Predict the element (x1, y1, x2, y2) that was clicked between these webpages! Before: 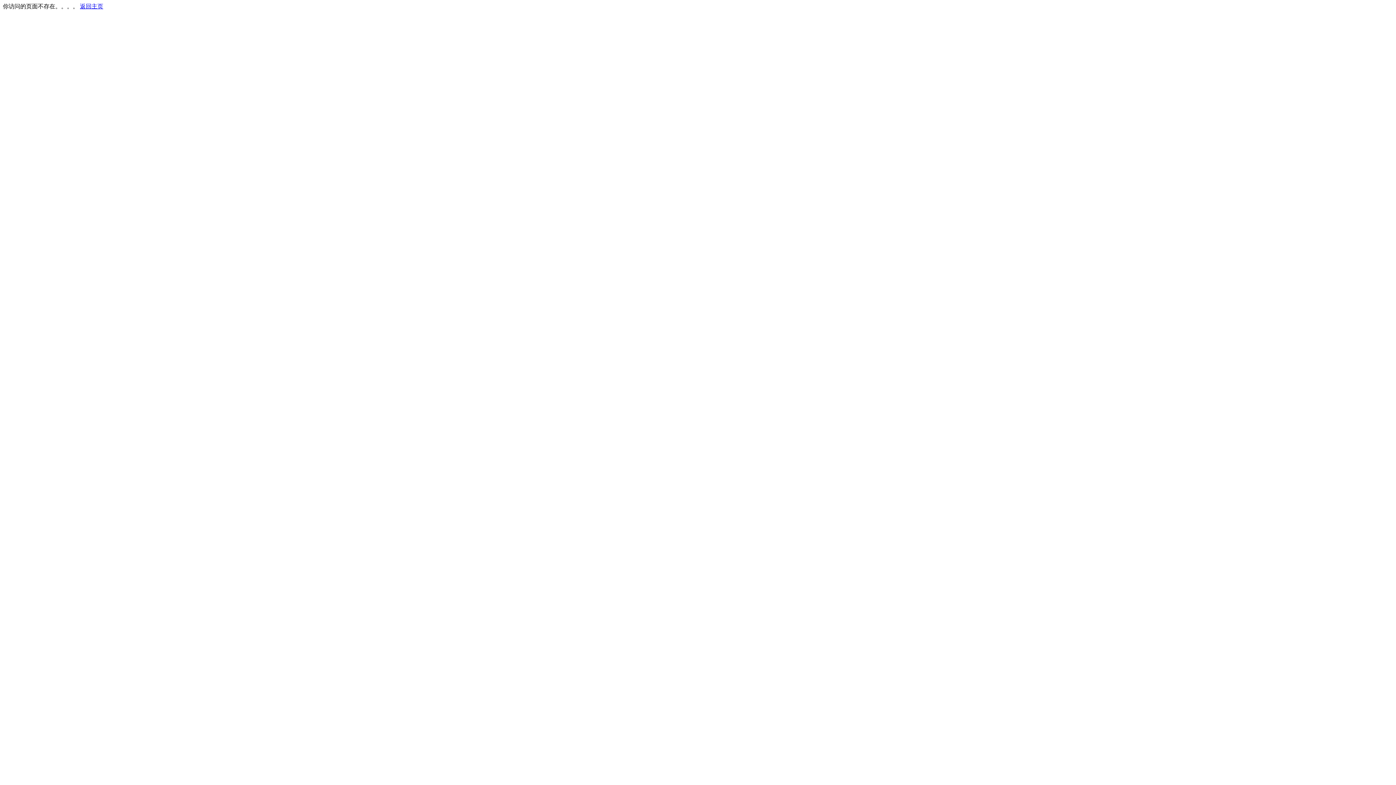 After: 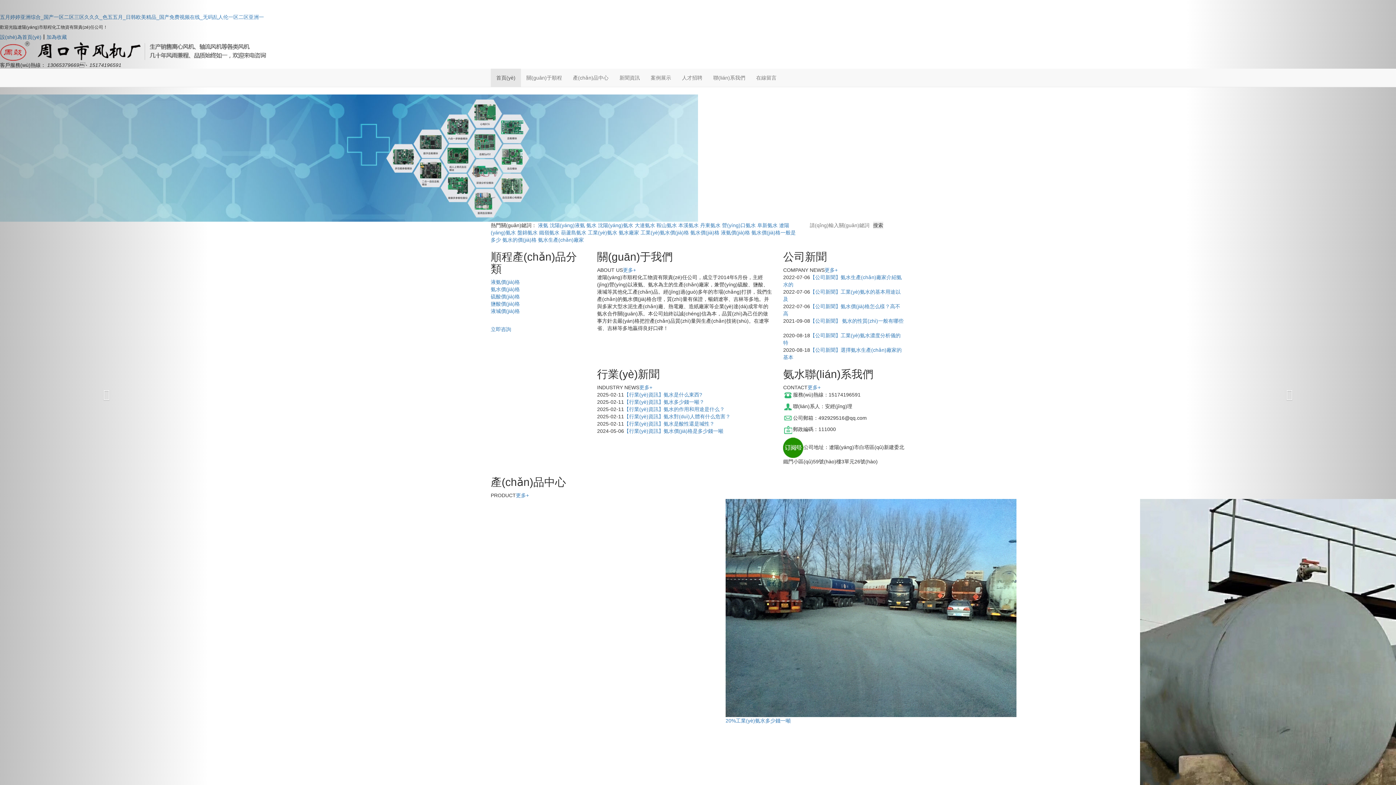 Action: label: 返回主页 bbox: (80, 3, 103, 9)